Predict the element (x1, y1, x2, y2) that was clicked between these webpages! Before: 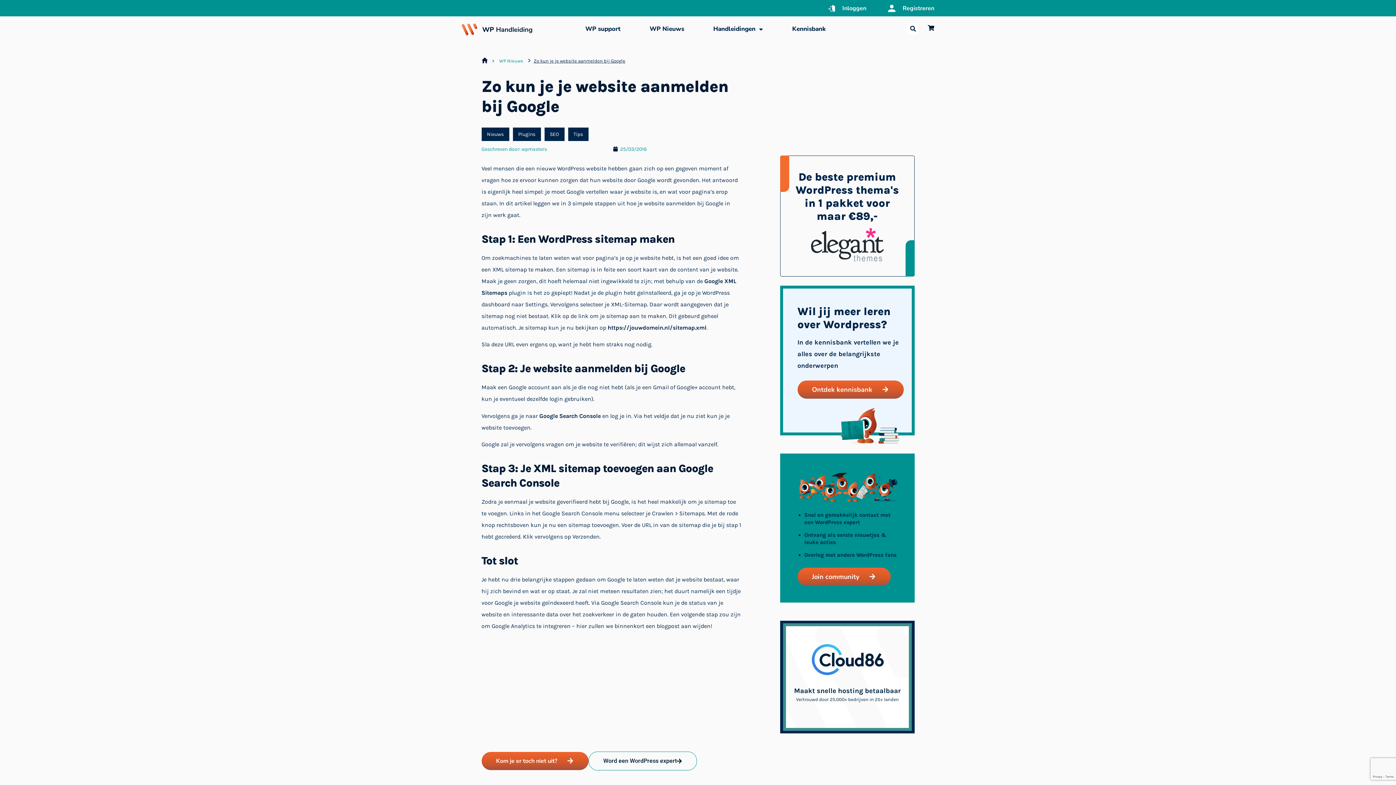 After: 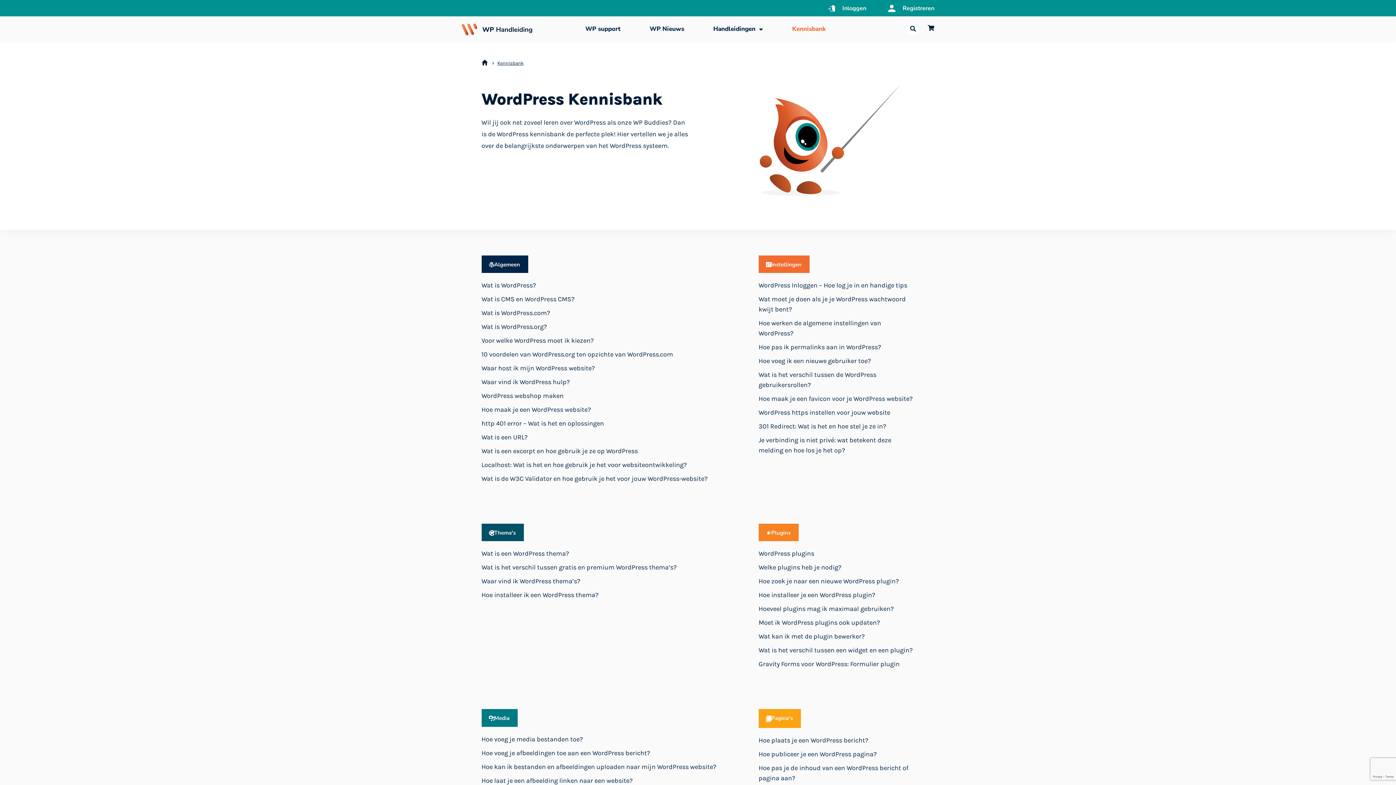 Action: bbox: (777, 20, 825, 37) label: Kennisbank